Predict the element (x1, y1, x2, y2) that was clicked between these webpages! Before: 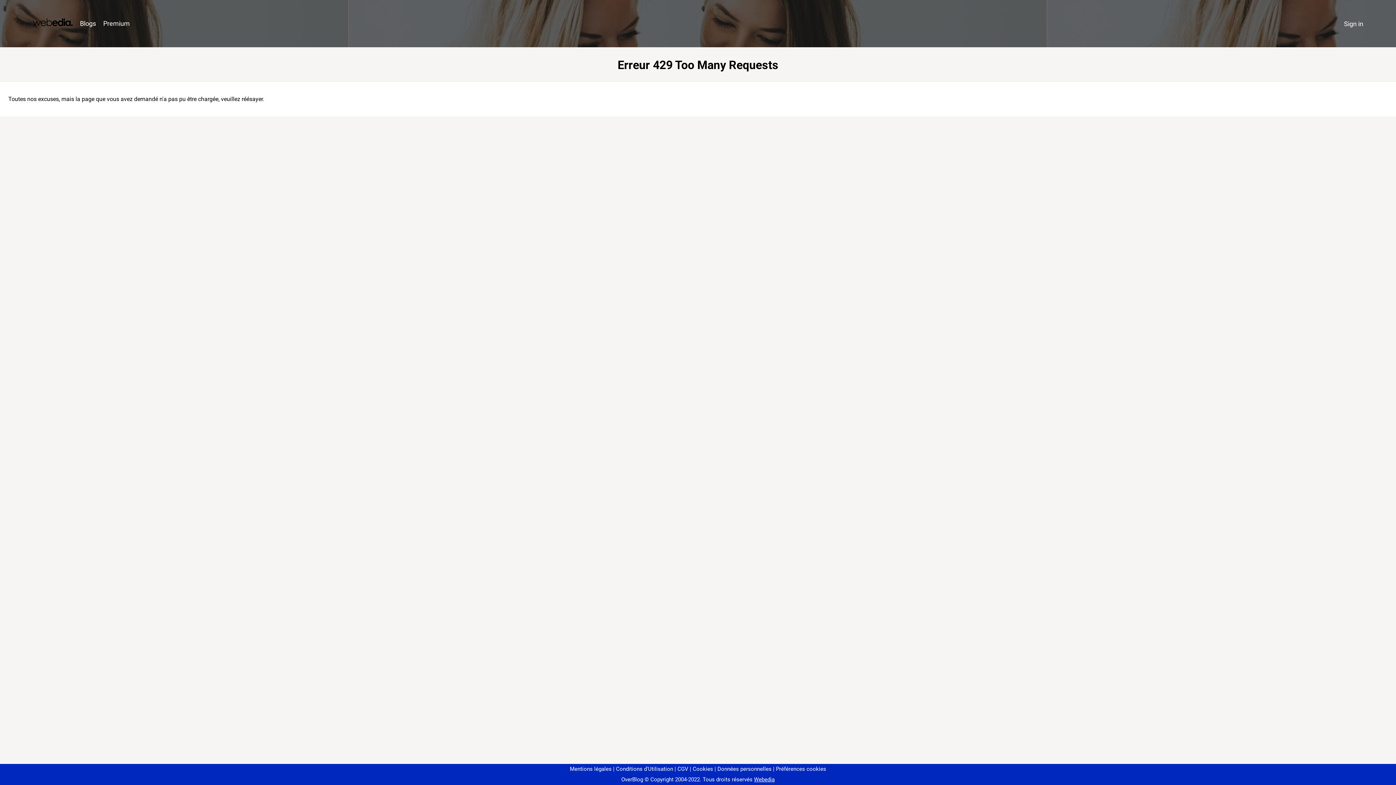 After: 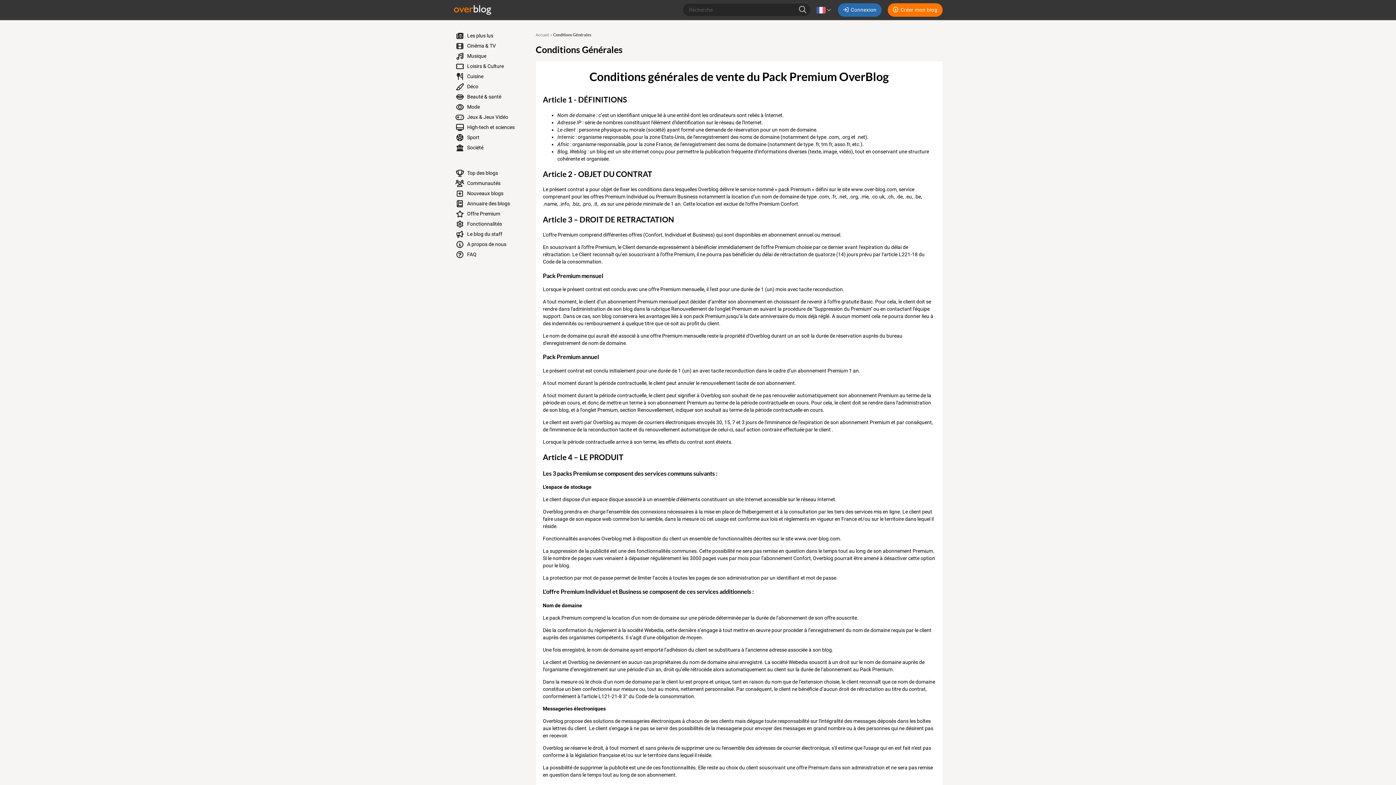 Action: label: CGV bbox: (674, 766, 688, 772)